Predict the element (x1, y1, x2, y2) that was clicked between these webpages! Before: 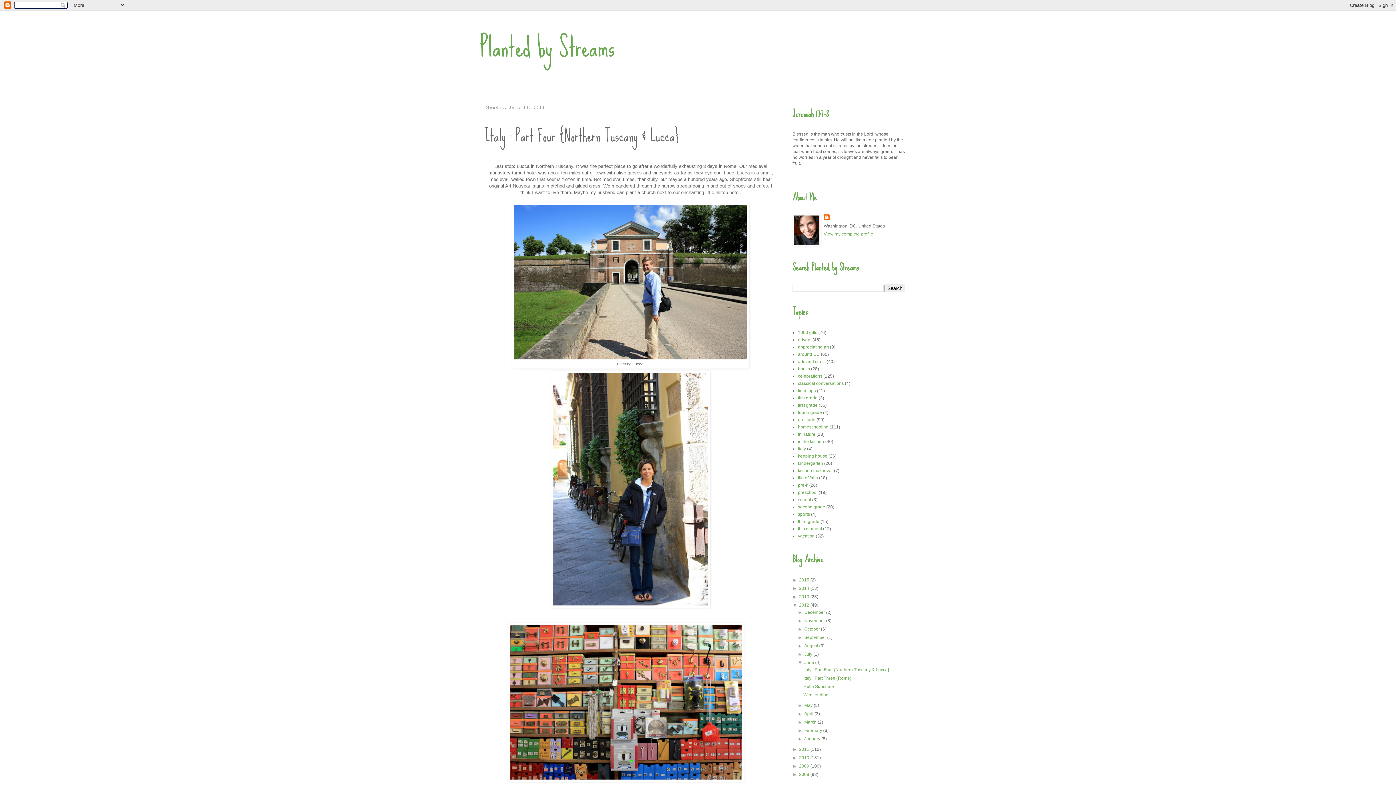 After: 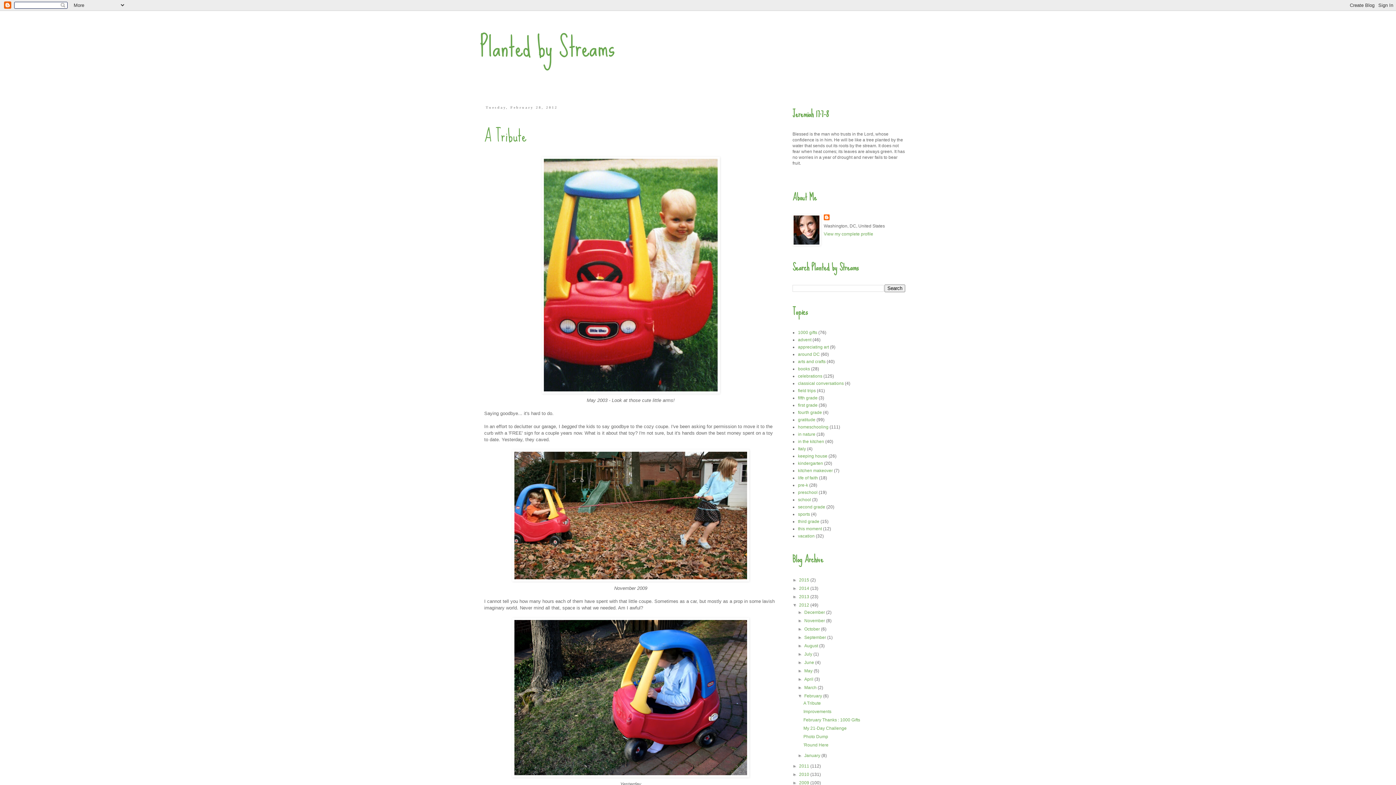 Action: bbox: (804, 728, 823, 733) label: February 